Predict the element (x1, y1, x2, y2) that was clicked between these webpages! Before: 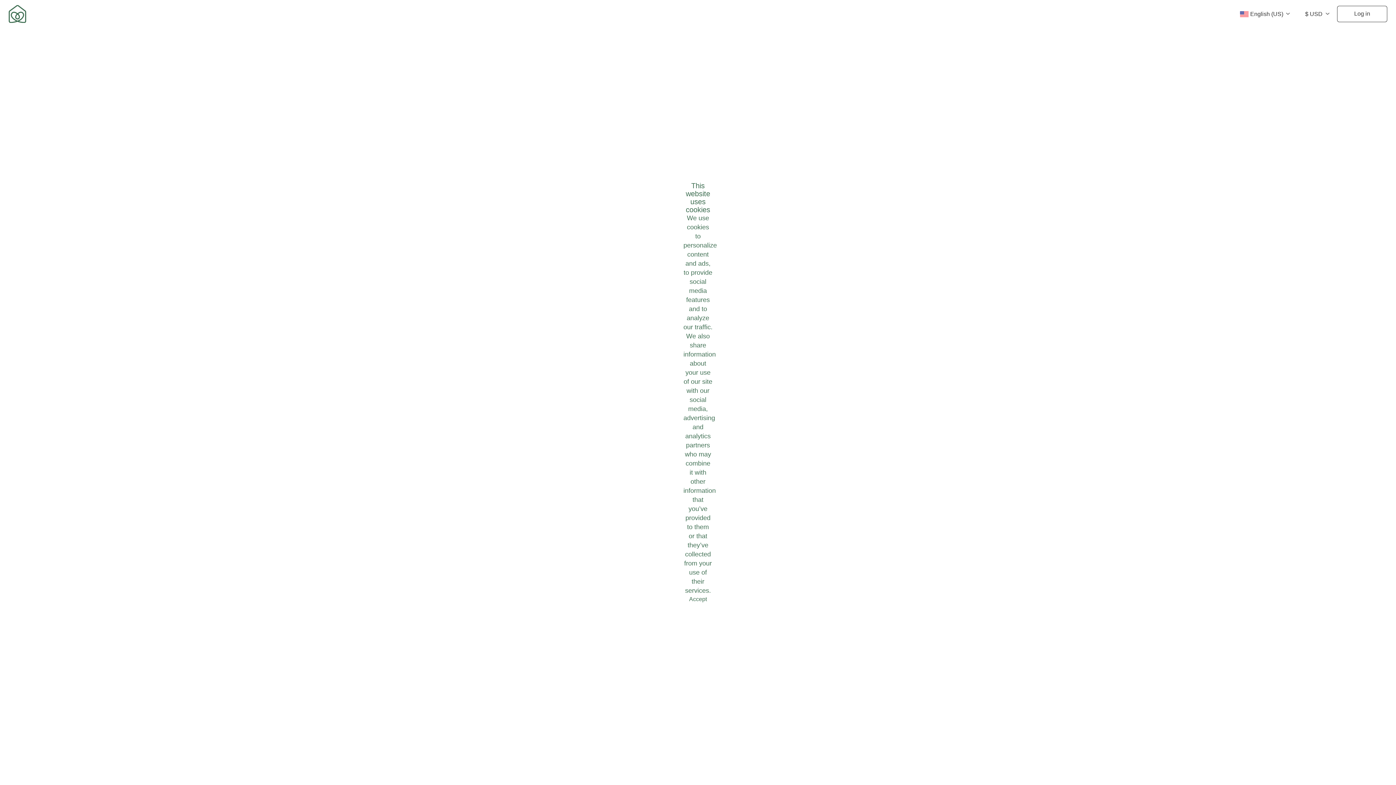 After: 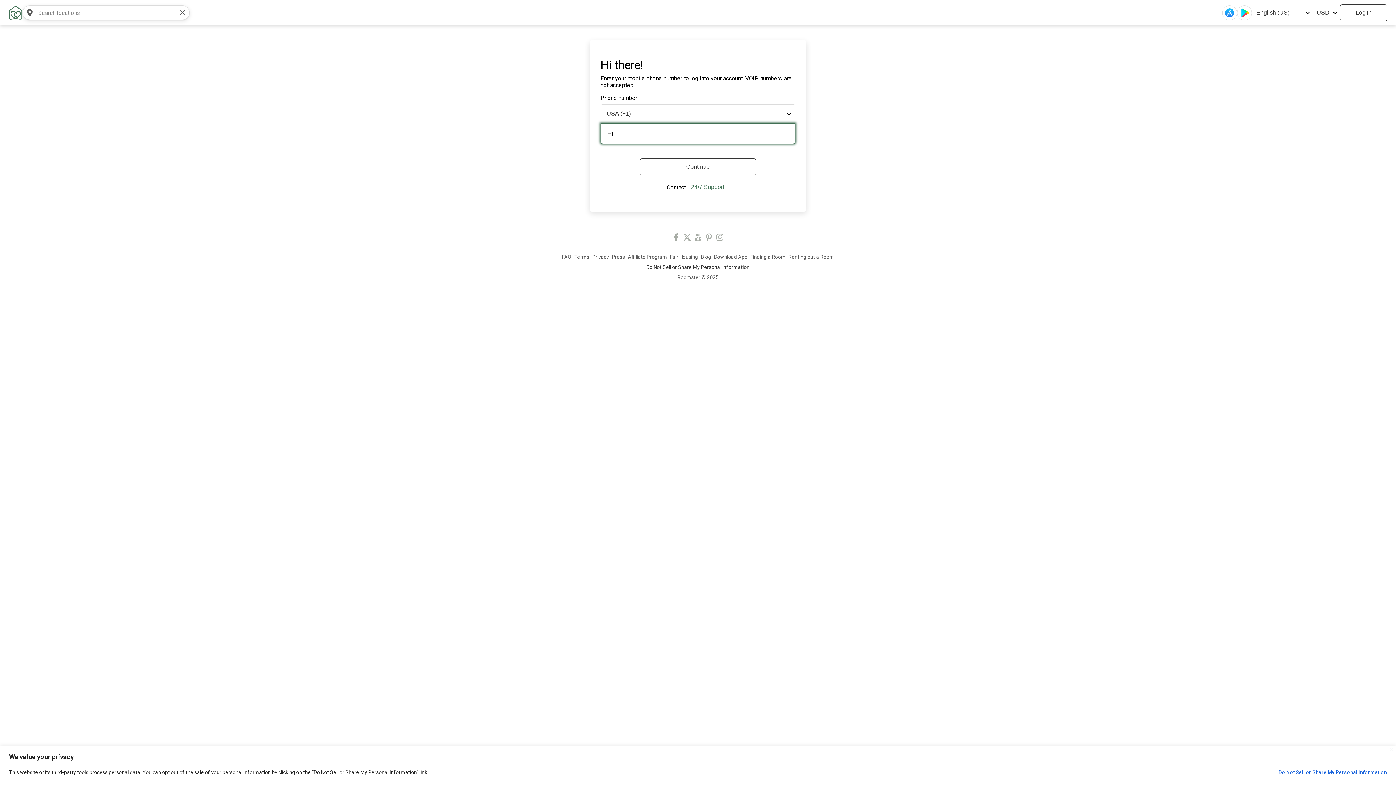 Action: bbox: (1337, 5, 1387, 22) label: Log in